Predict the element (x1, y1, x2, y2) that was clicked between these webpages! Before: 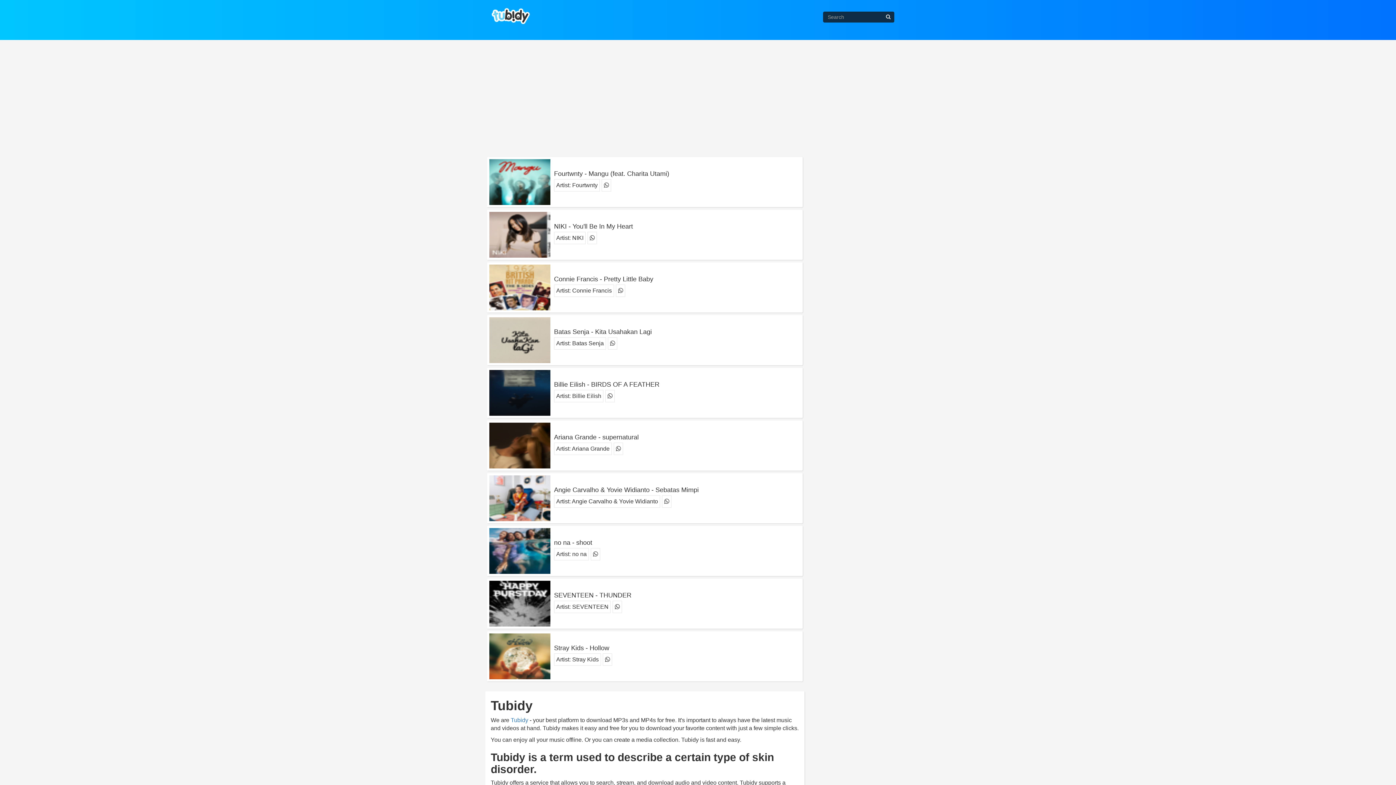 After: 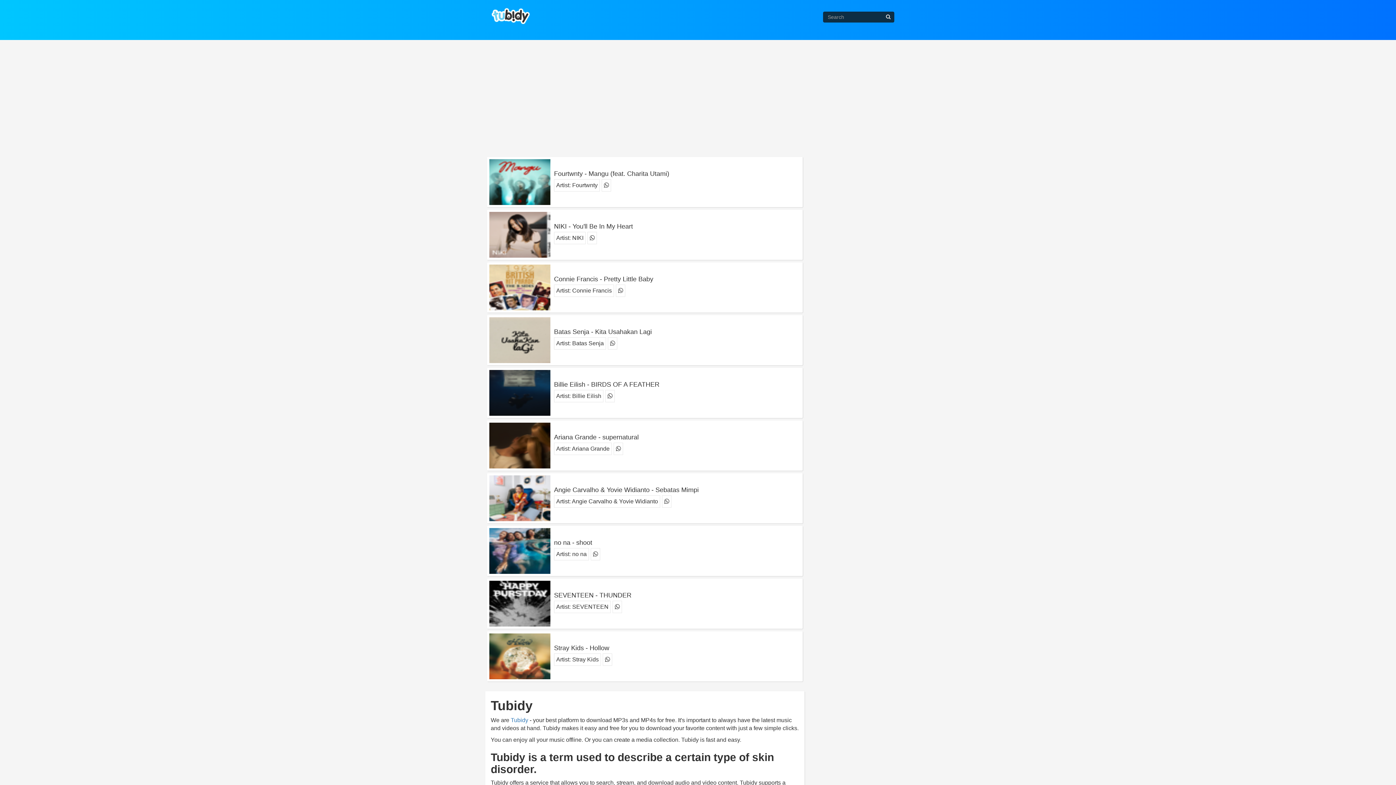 Action: bbox: (589, 234, 594, 241)